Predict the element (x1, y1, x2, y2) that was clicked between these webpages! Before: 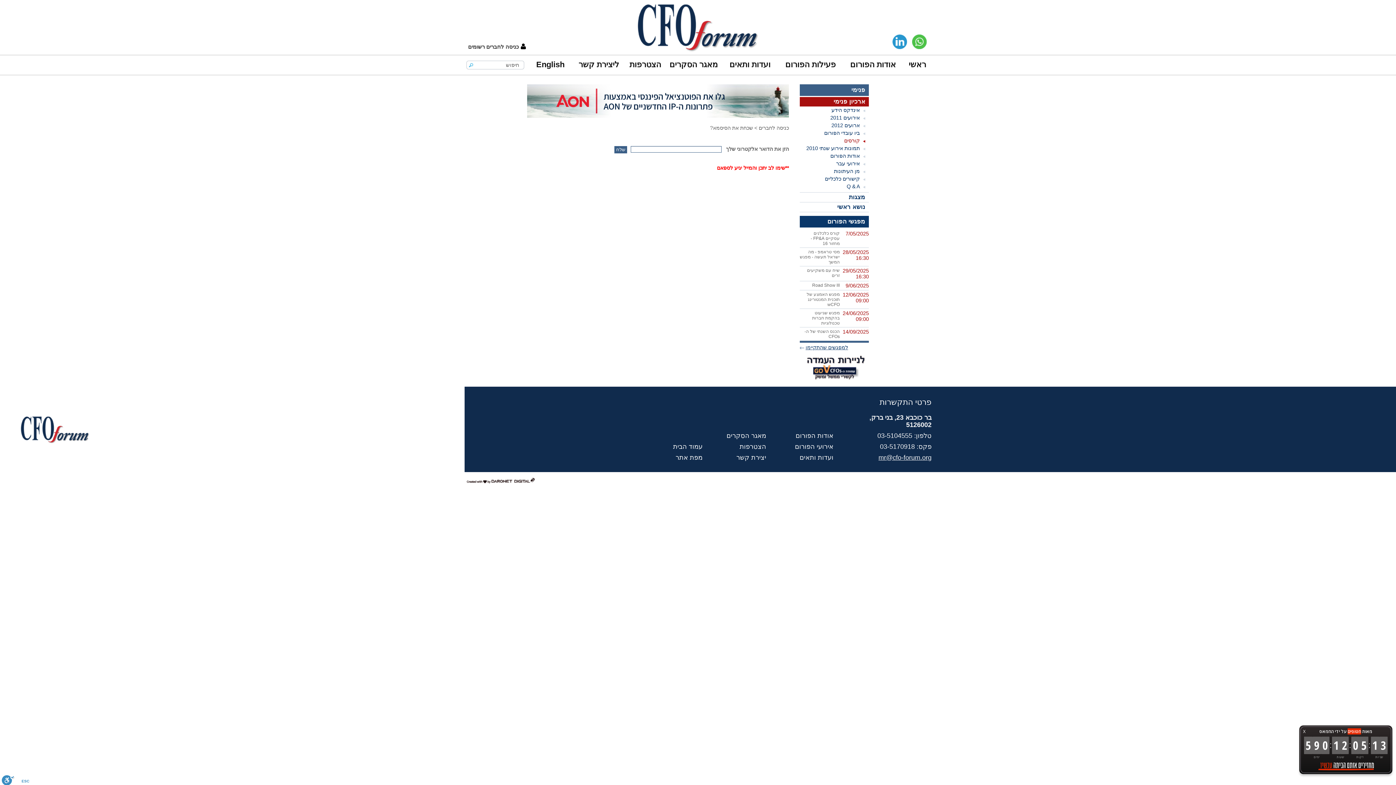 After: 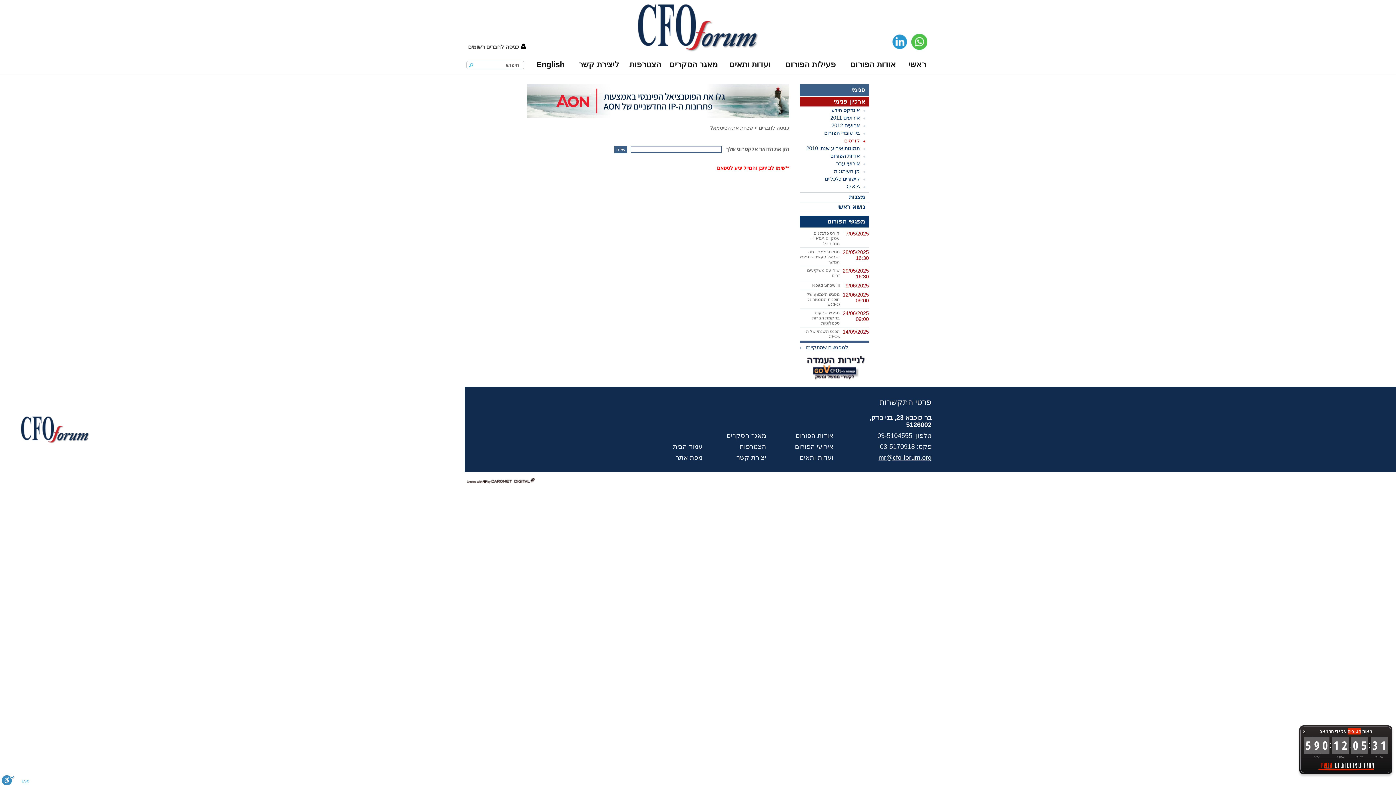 Action: bbox: (912, 34, 926, 49)